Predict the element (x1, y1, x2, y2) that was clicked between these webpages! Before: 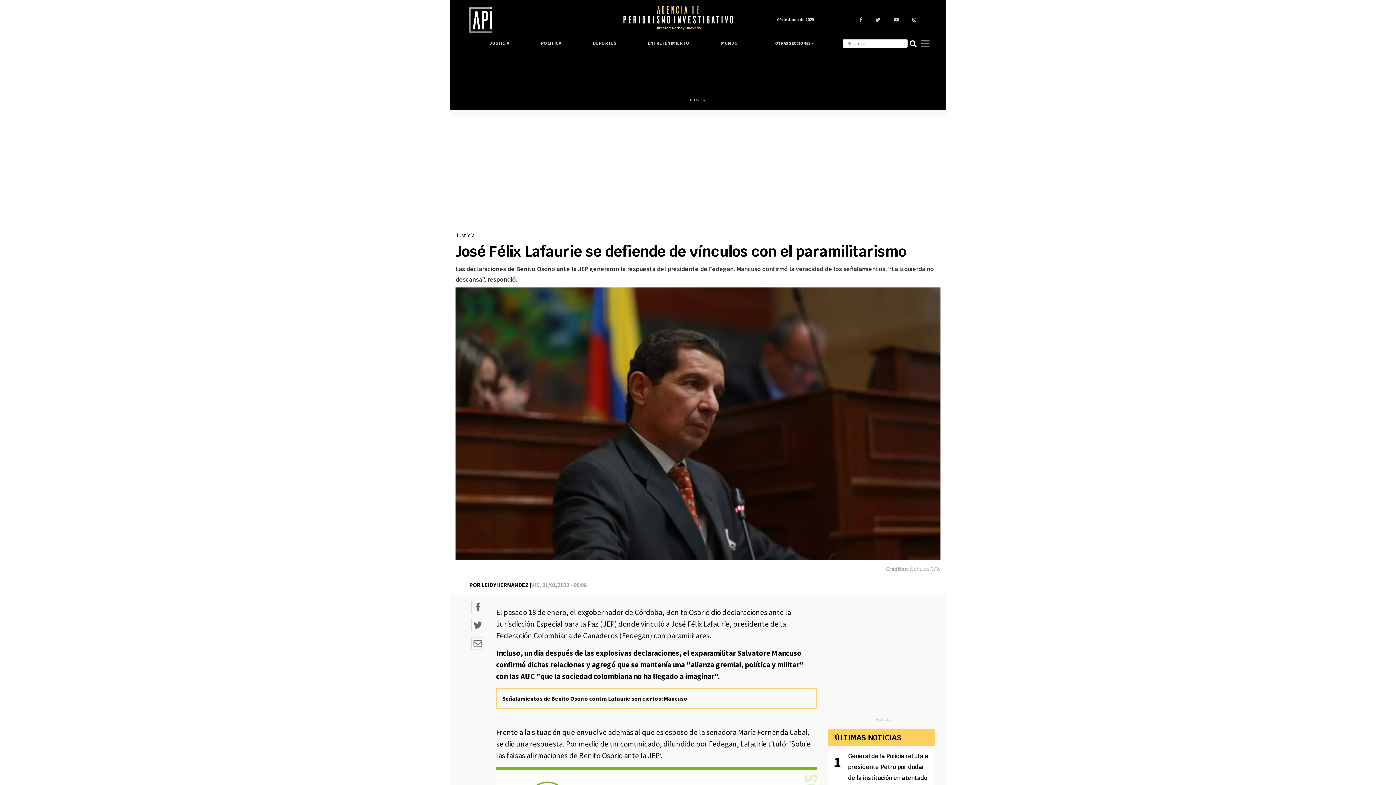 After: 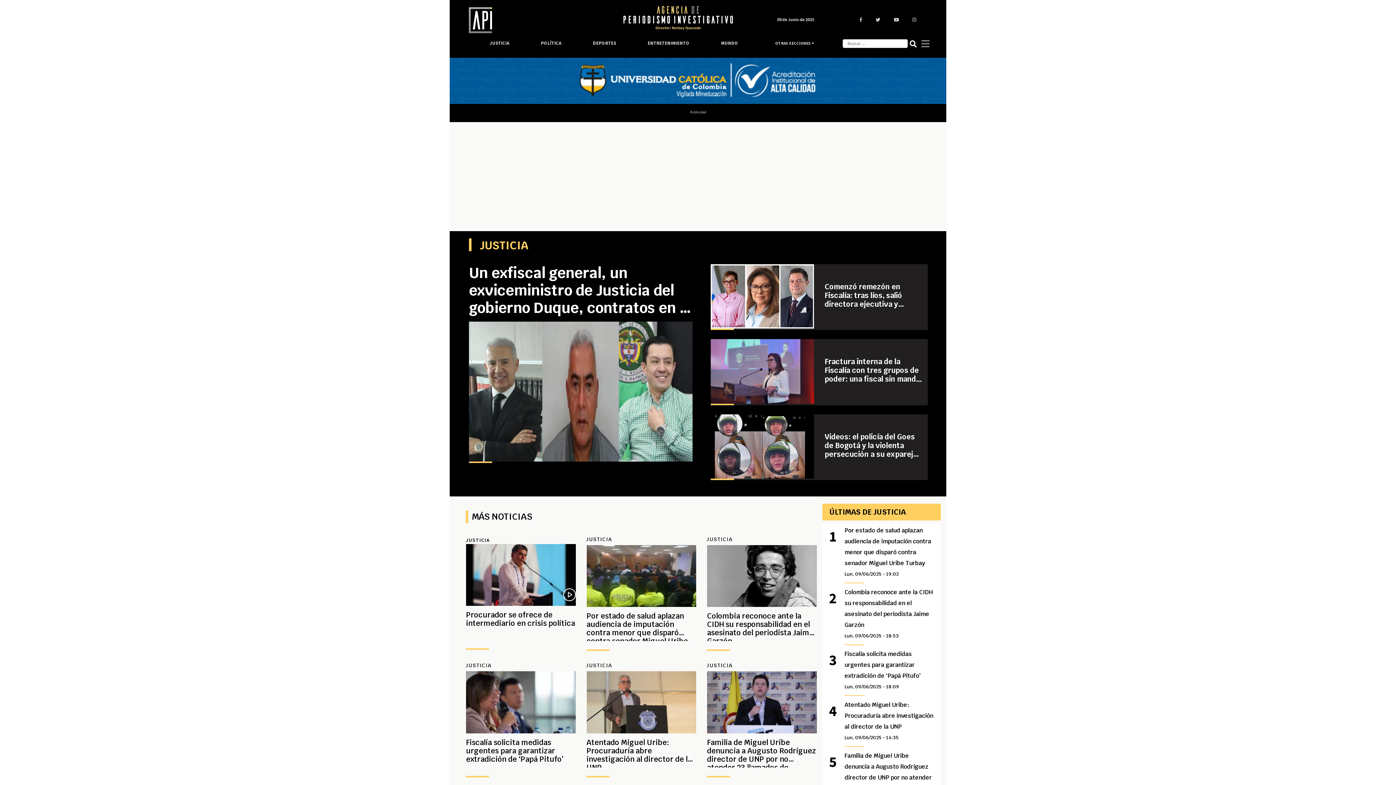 Action: bbox: (486, 37, 512, 48) label: JUSTICIA